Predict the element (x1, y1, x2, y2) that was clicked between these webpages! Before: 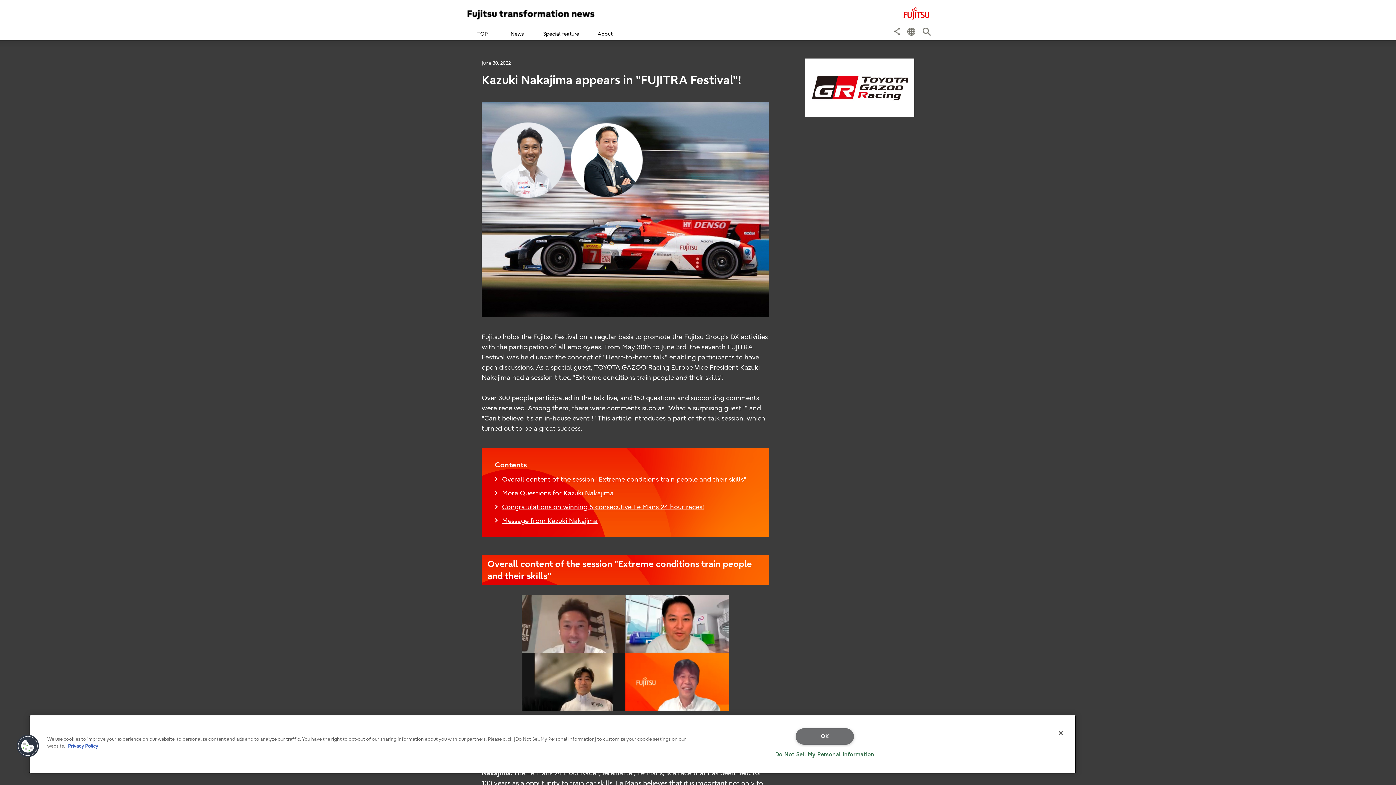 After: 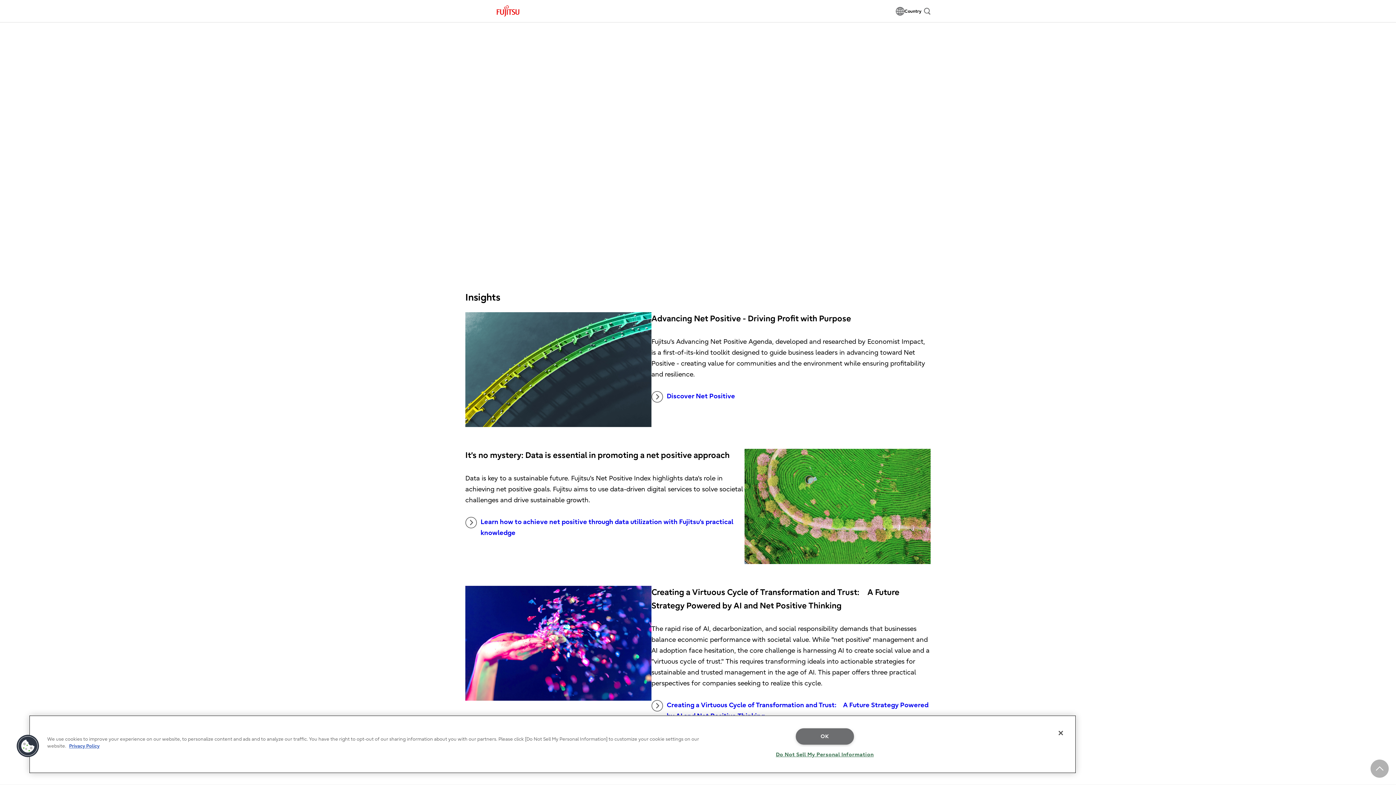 Action: bbox: (902, 11, 930, 19)